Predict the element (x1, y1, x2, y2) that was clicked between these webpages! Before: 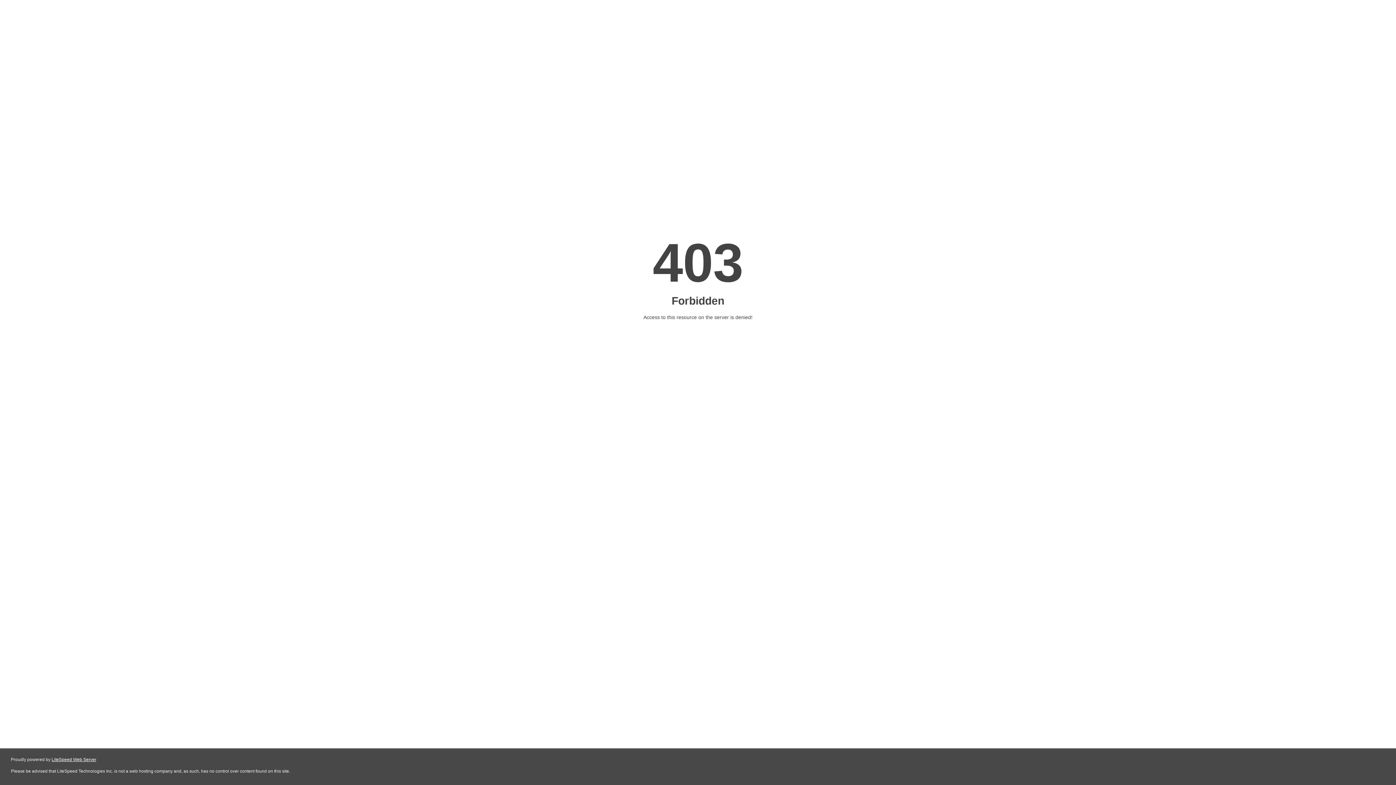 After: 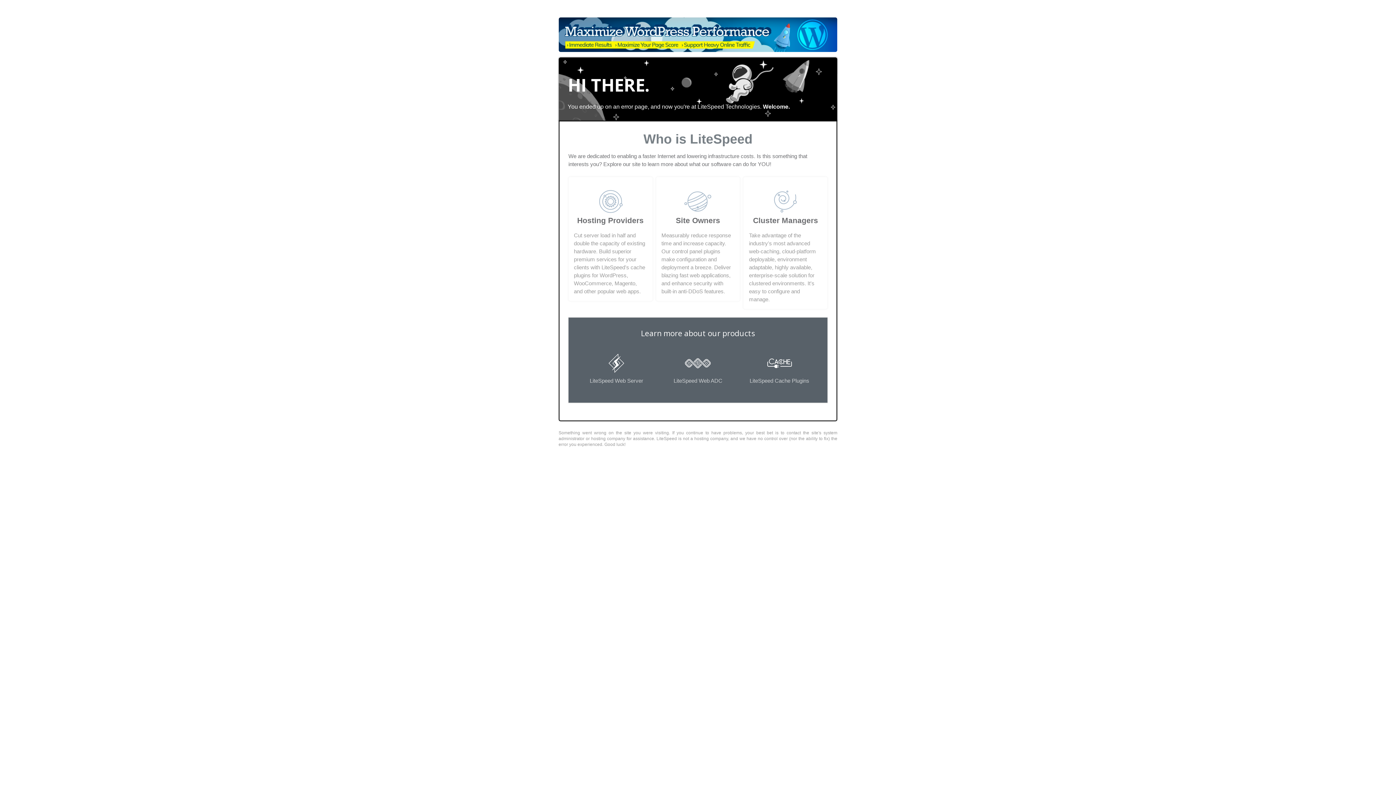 Action: label: LiteSpeed Web Server bbox: (51, 757, 96, 762)